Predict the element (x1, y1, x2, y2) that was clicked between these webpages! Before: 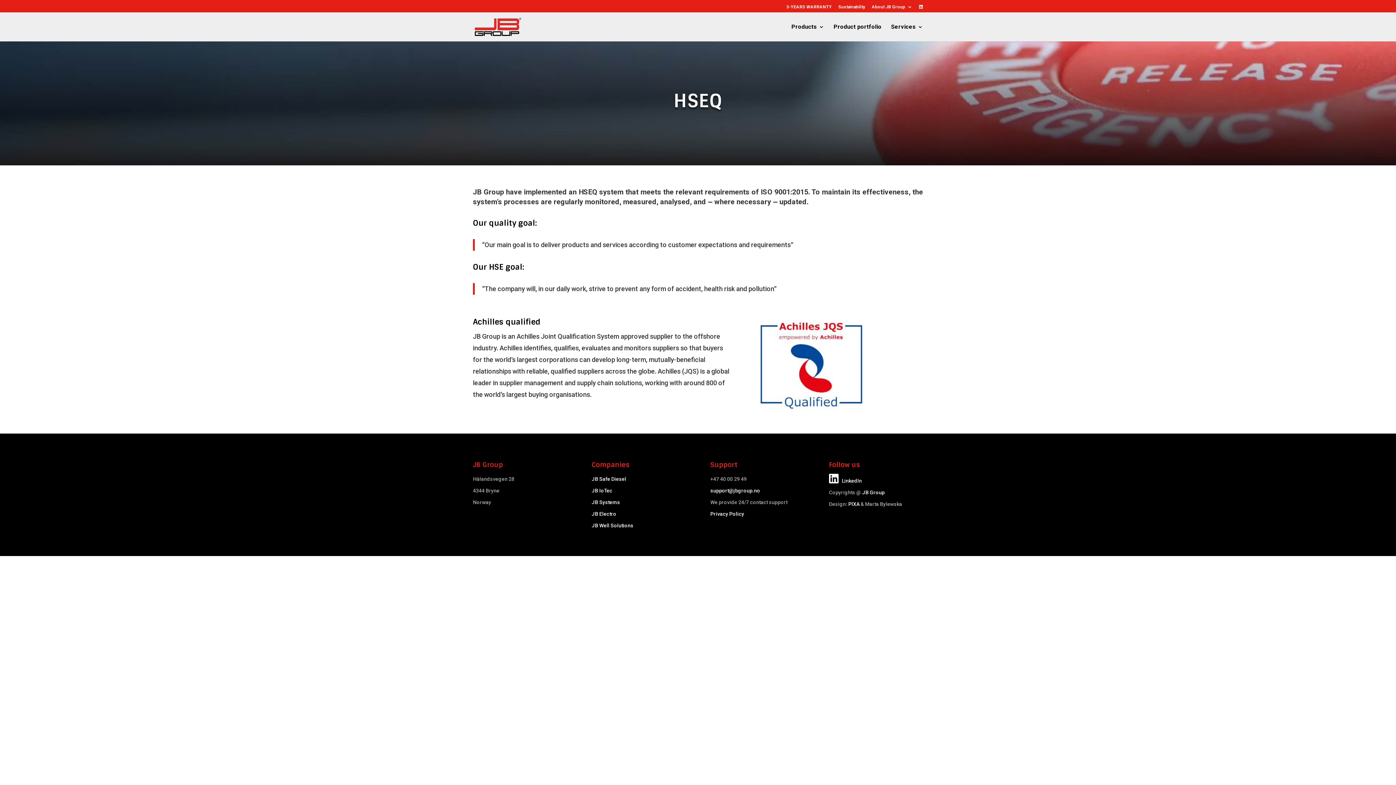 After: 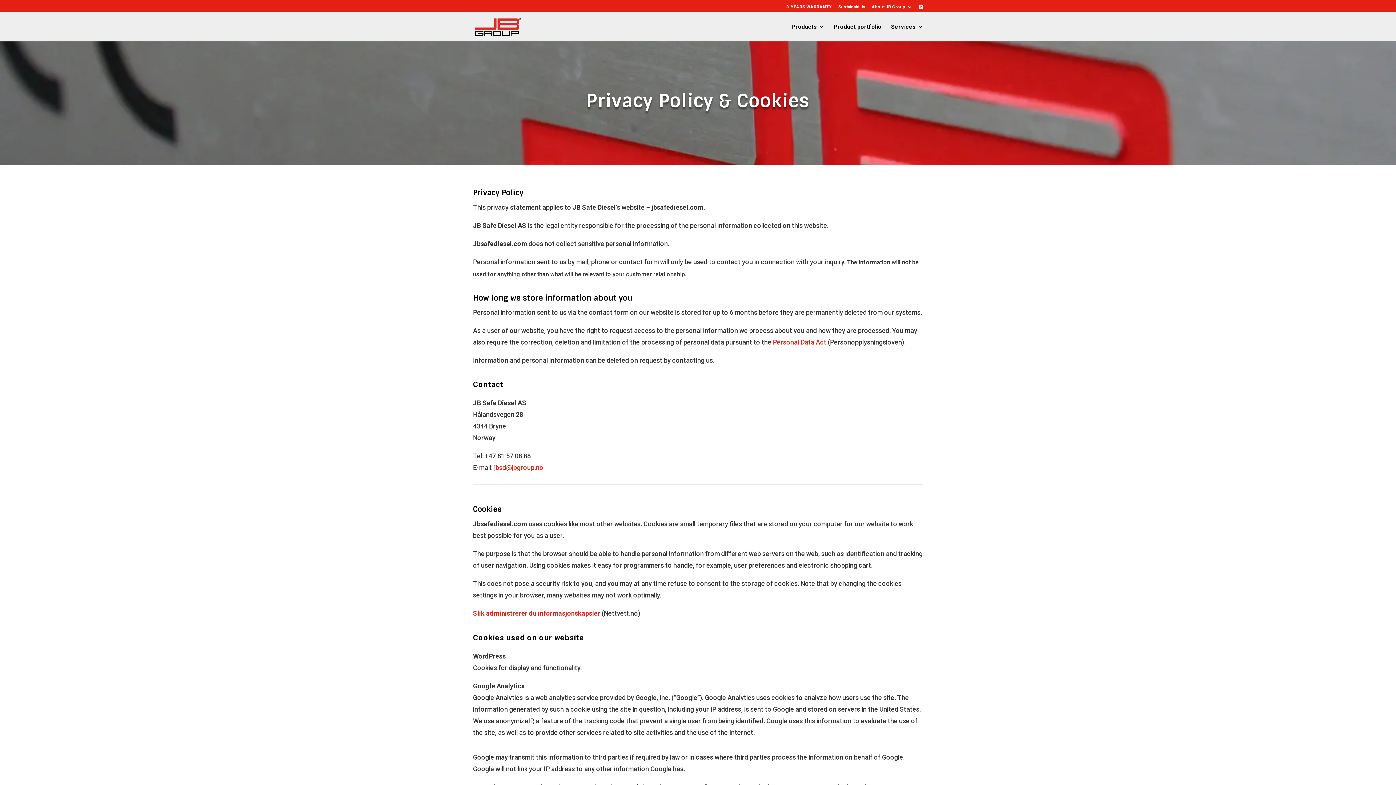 Action: bbox: (710, 511, 744, 517) label: Privacy Policy